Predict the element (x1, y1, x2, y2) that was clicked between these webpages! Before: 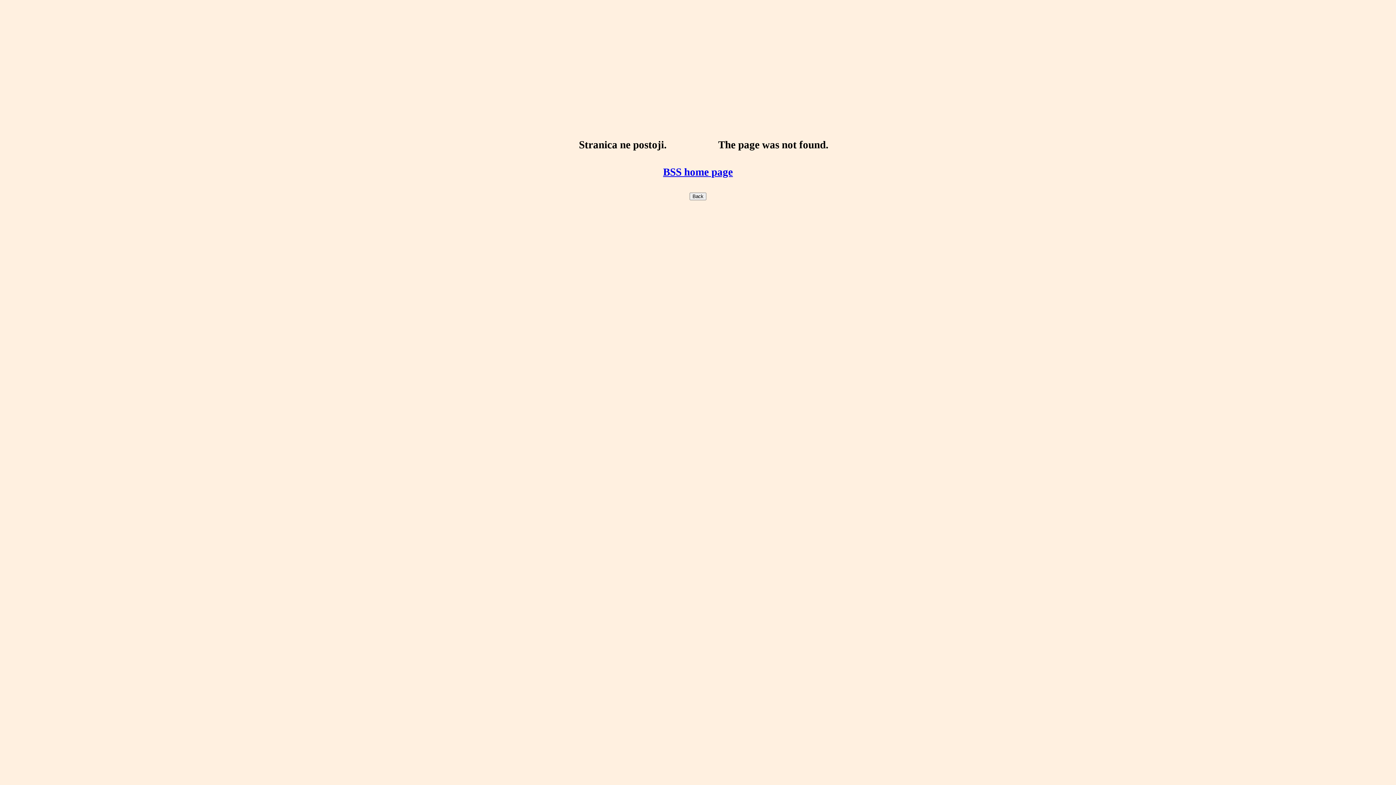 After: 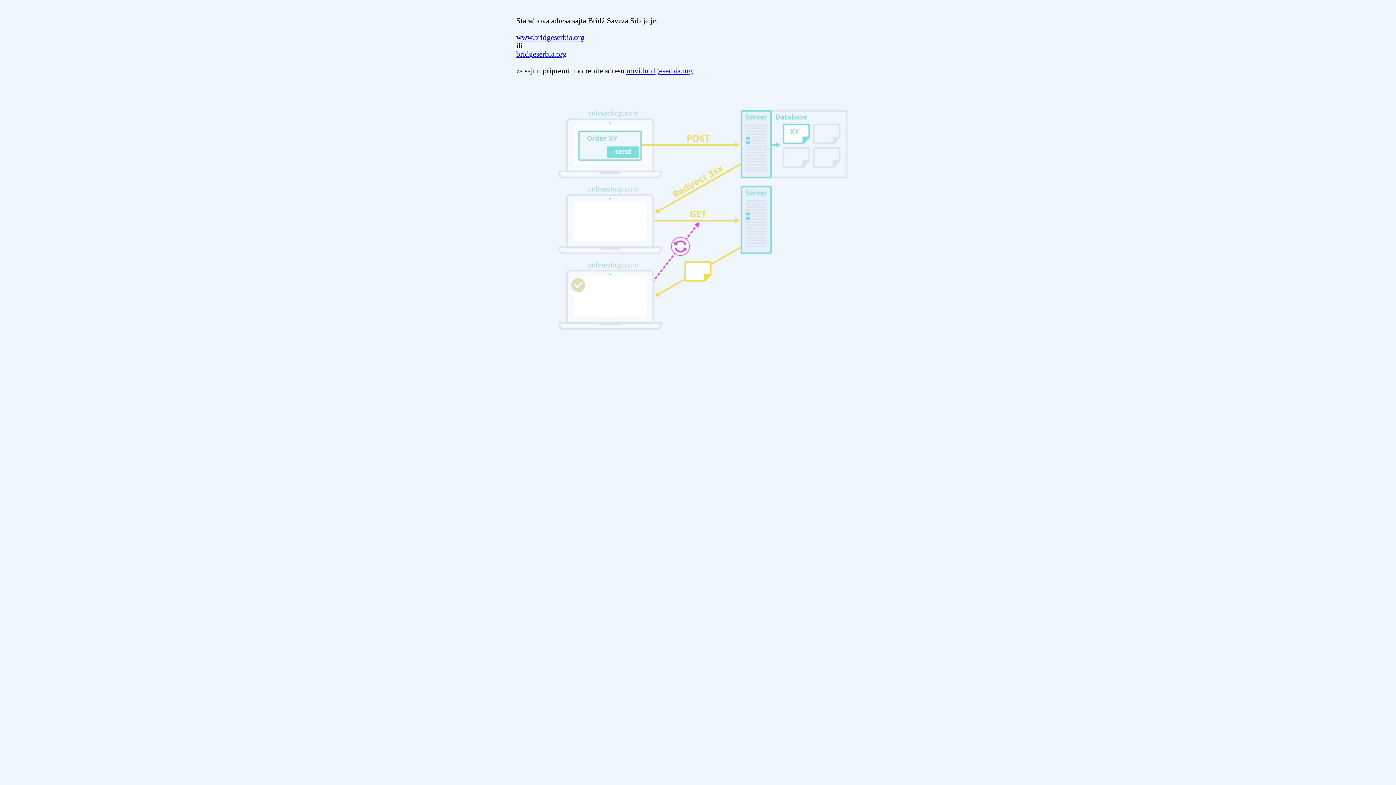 Action: label: BSS home page bbox: (663, 166, 733, 177)